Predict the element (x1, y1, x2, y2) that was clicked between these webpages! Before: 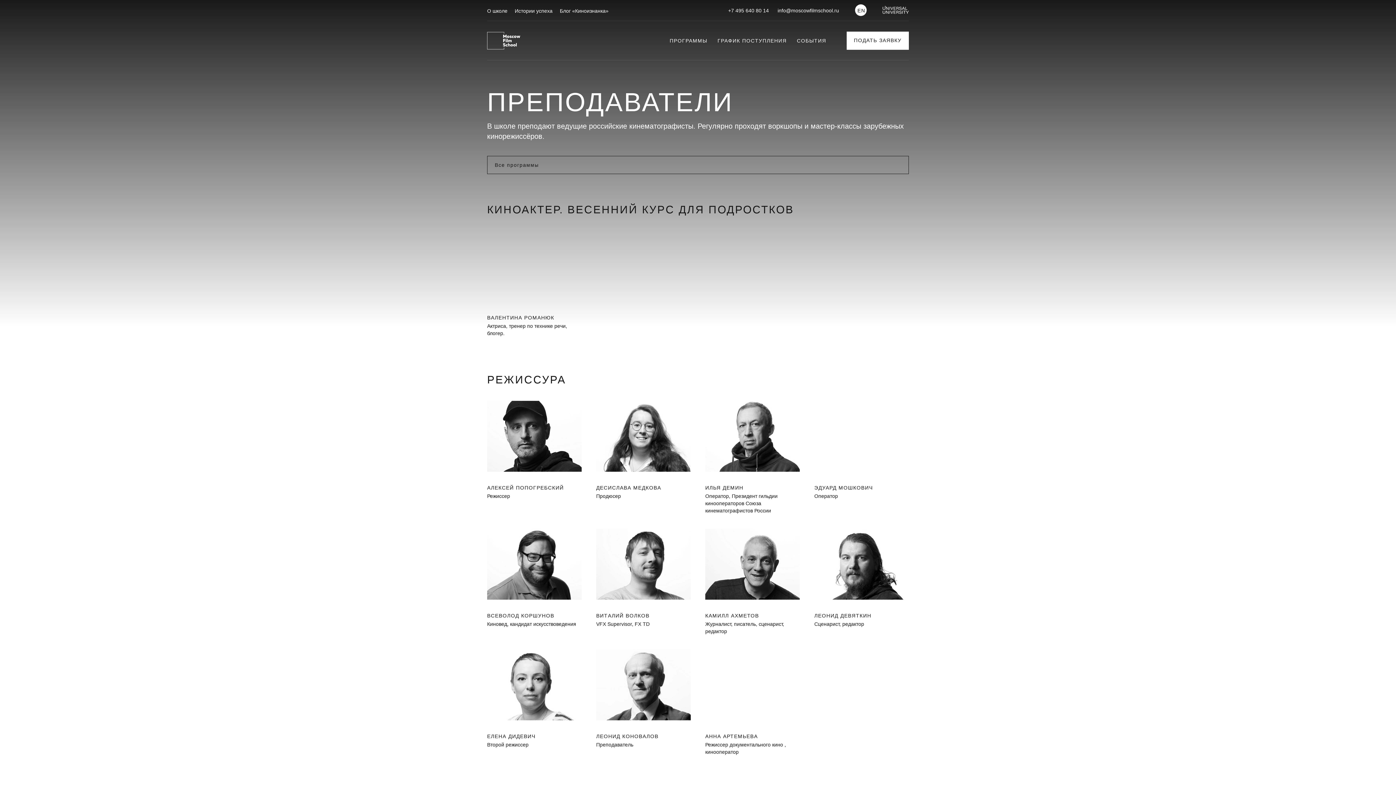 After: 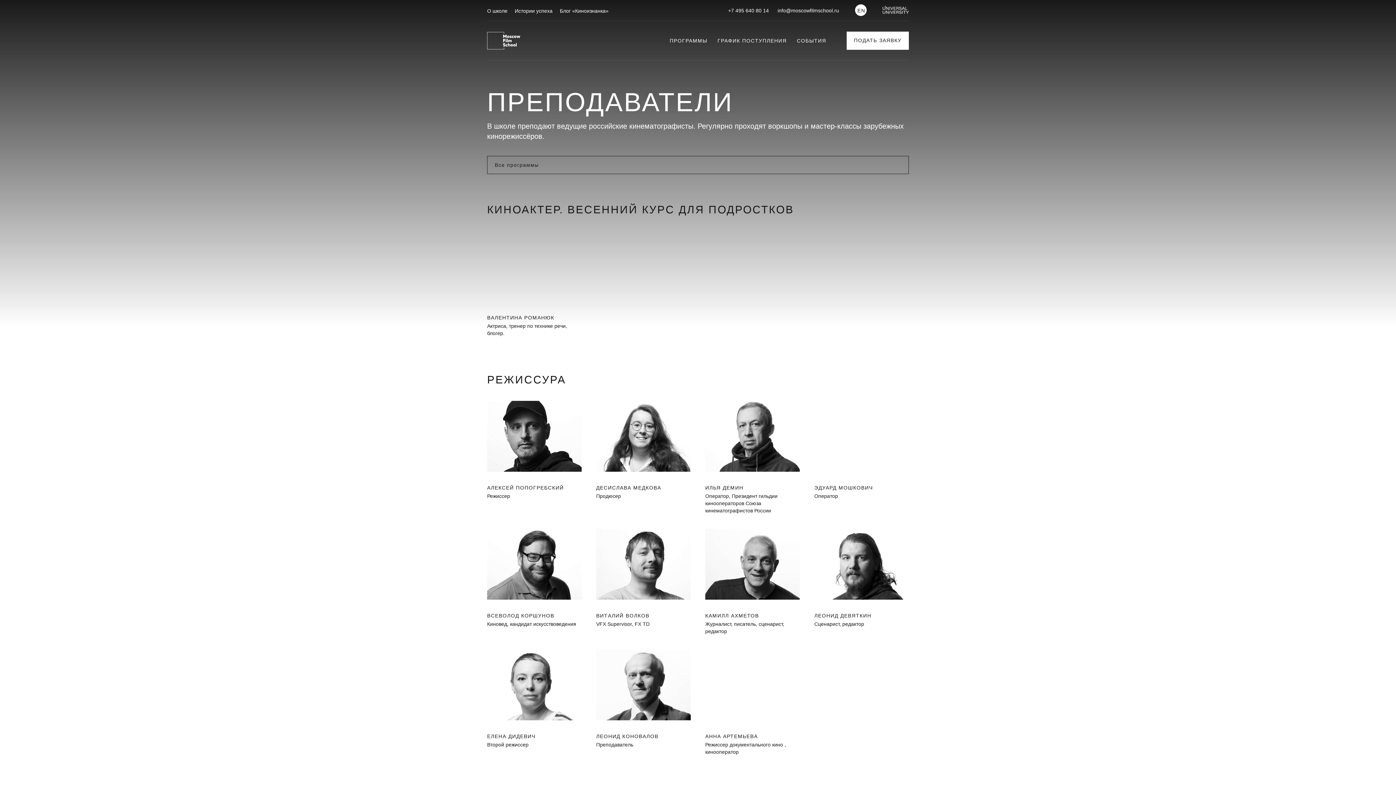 Action: label: КАМИЛЛ АХМЕТОВ
Журналист, писатель, сценарист, редактор bbox: (705, 529, 800, 635)